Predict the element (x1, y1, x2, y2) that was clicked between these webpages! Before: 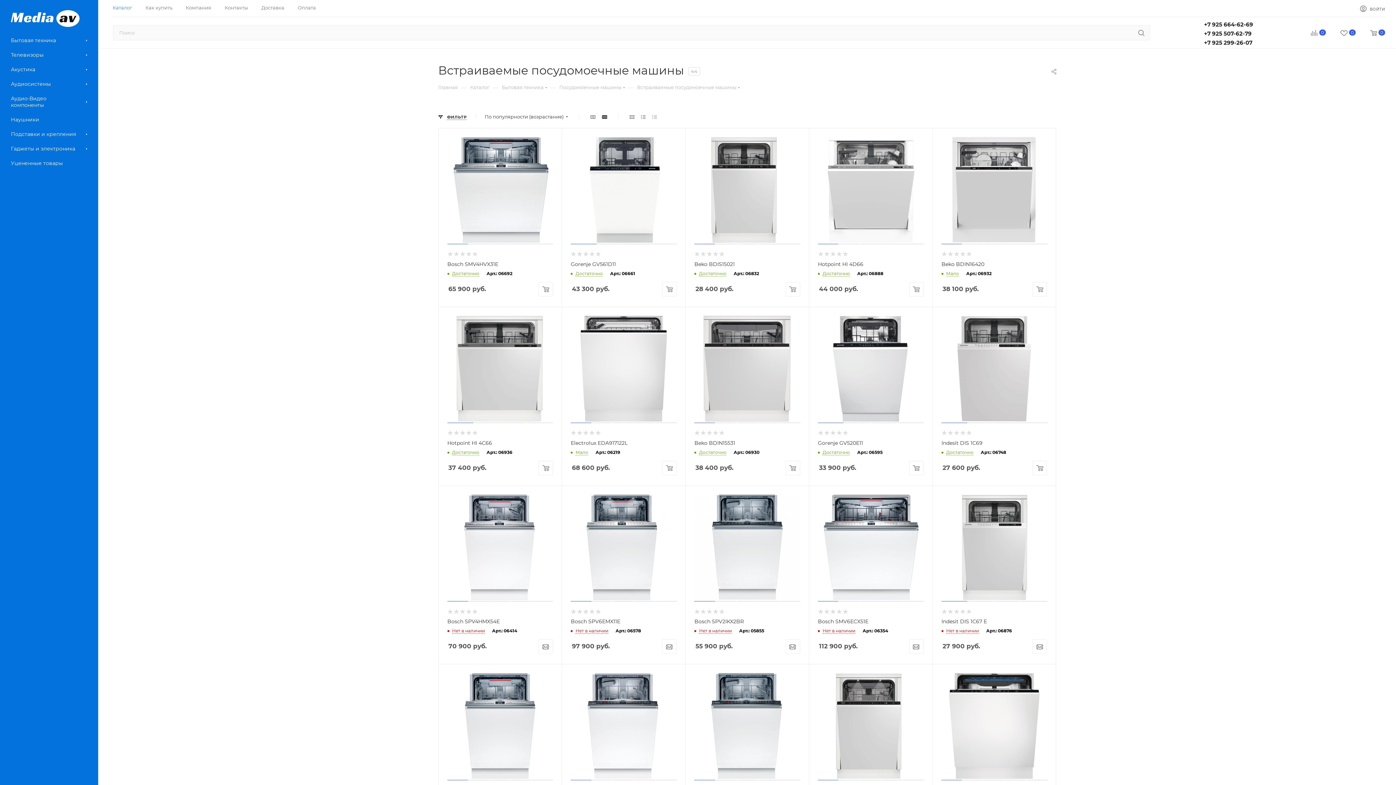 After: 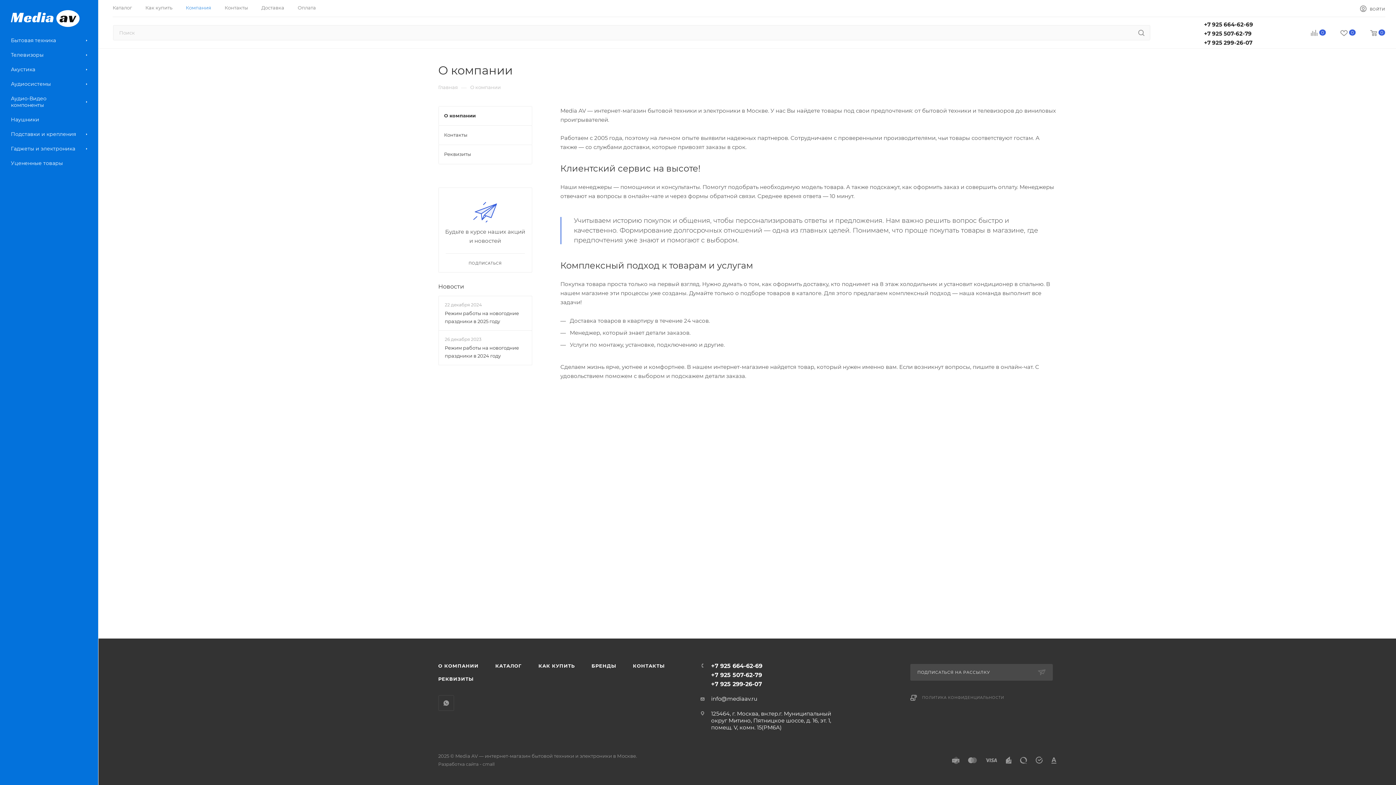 Action: label: Компания bbox: (185, 4, 211, 10)